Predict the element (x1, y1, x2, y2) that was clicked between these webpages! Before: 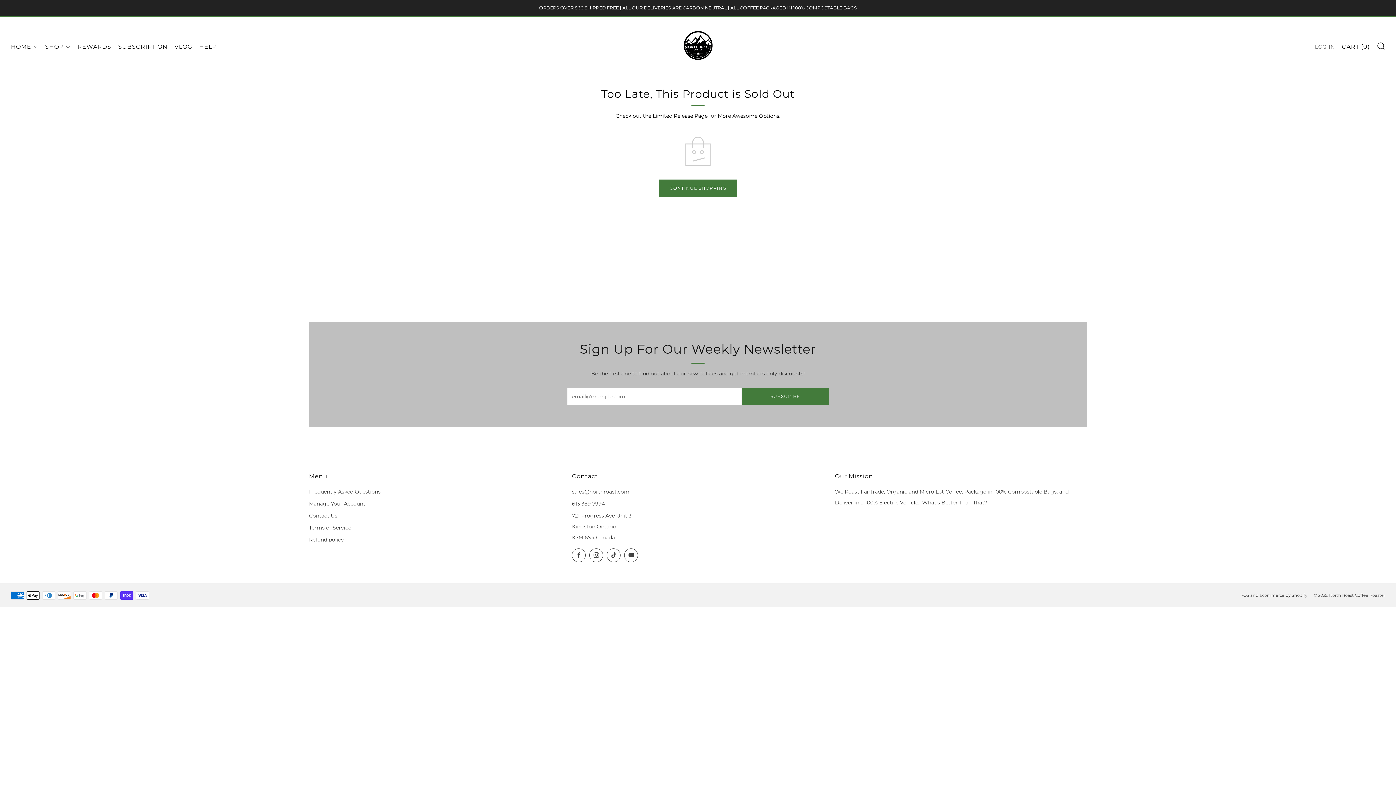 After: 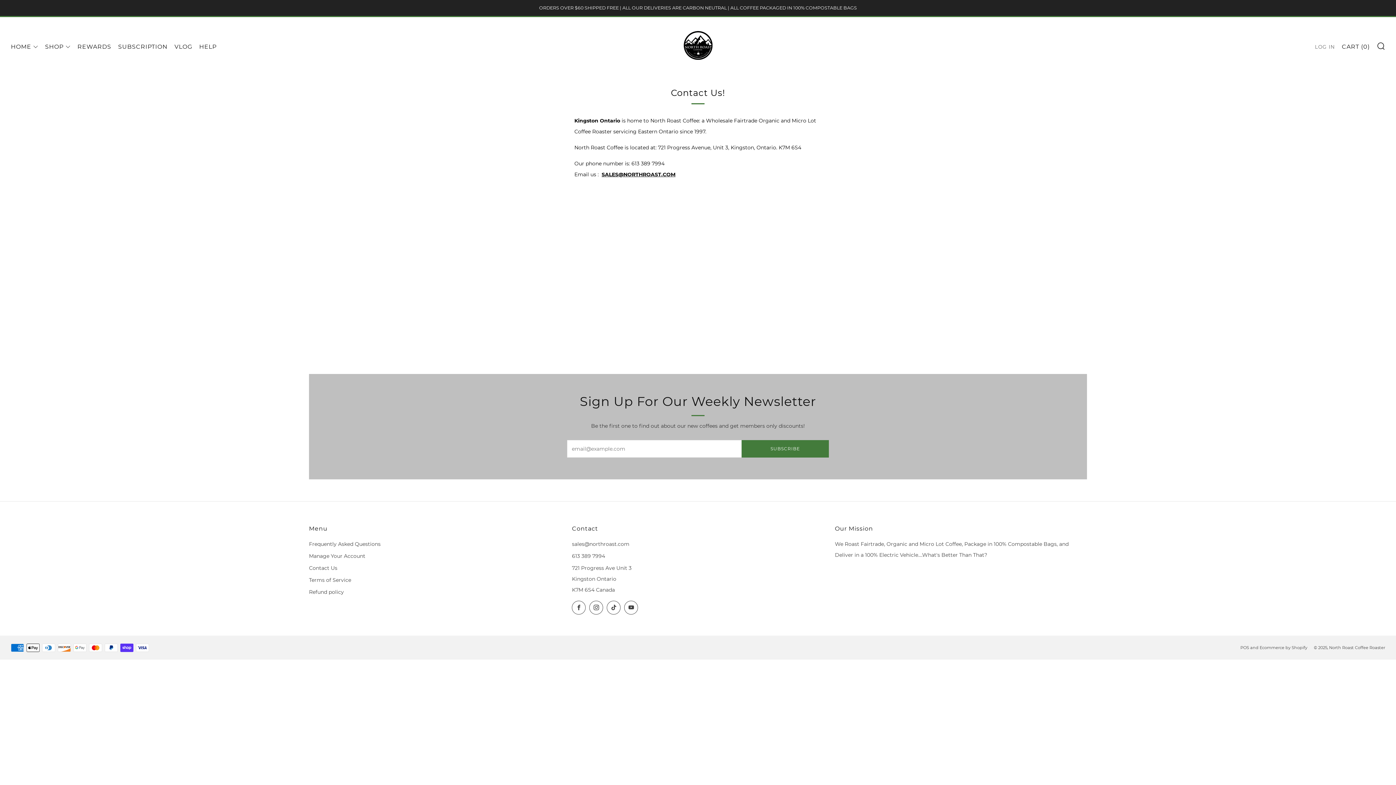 Action: bbox: (309, 512, 337, 519) label: Contact Us